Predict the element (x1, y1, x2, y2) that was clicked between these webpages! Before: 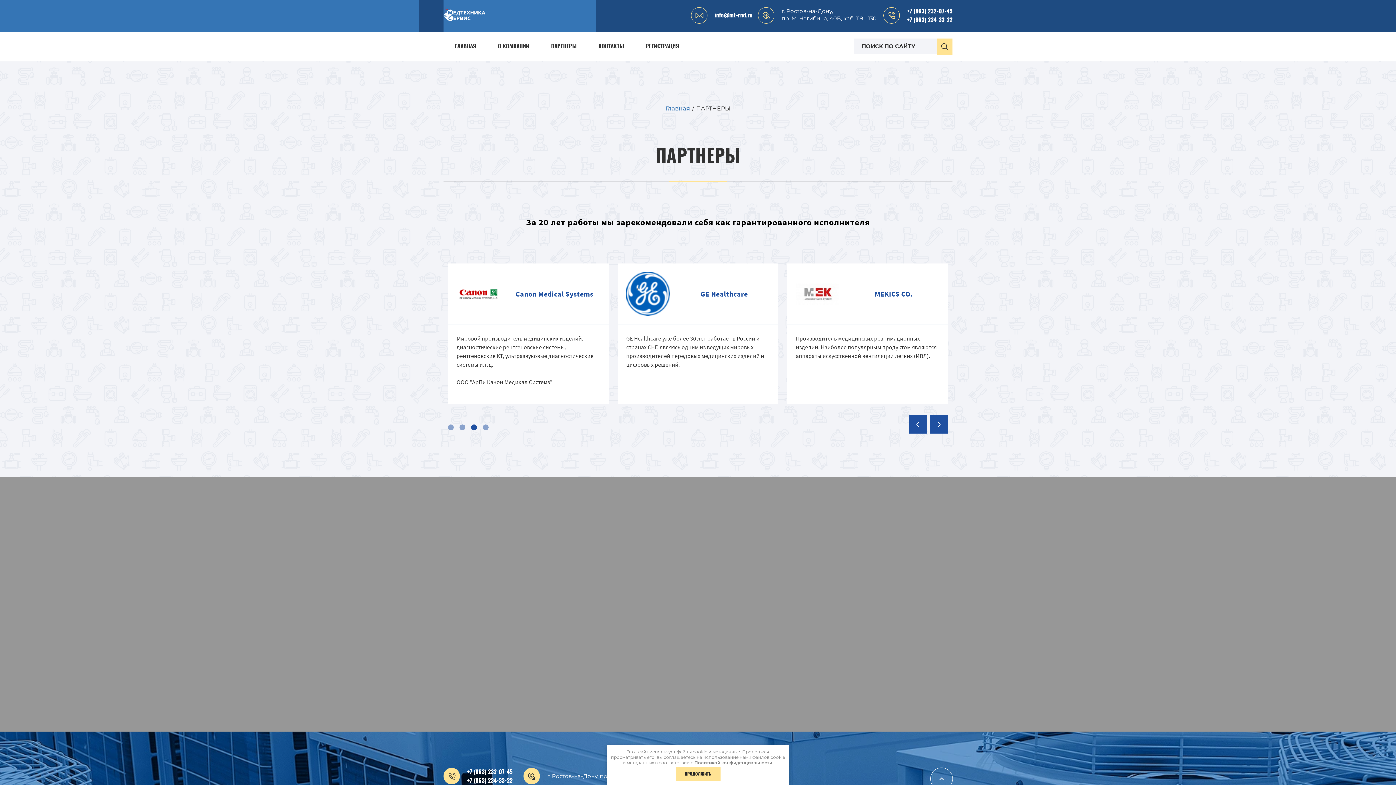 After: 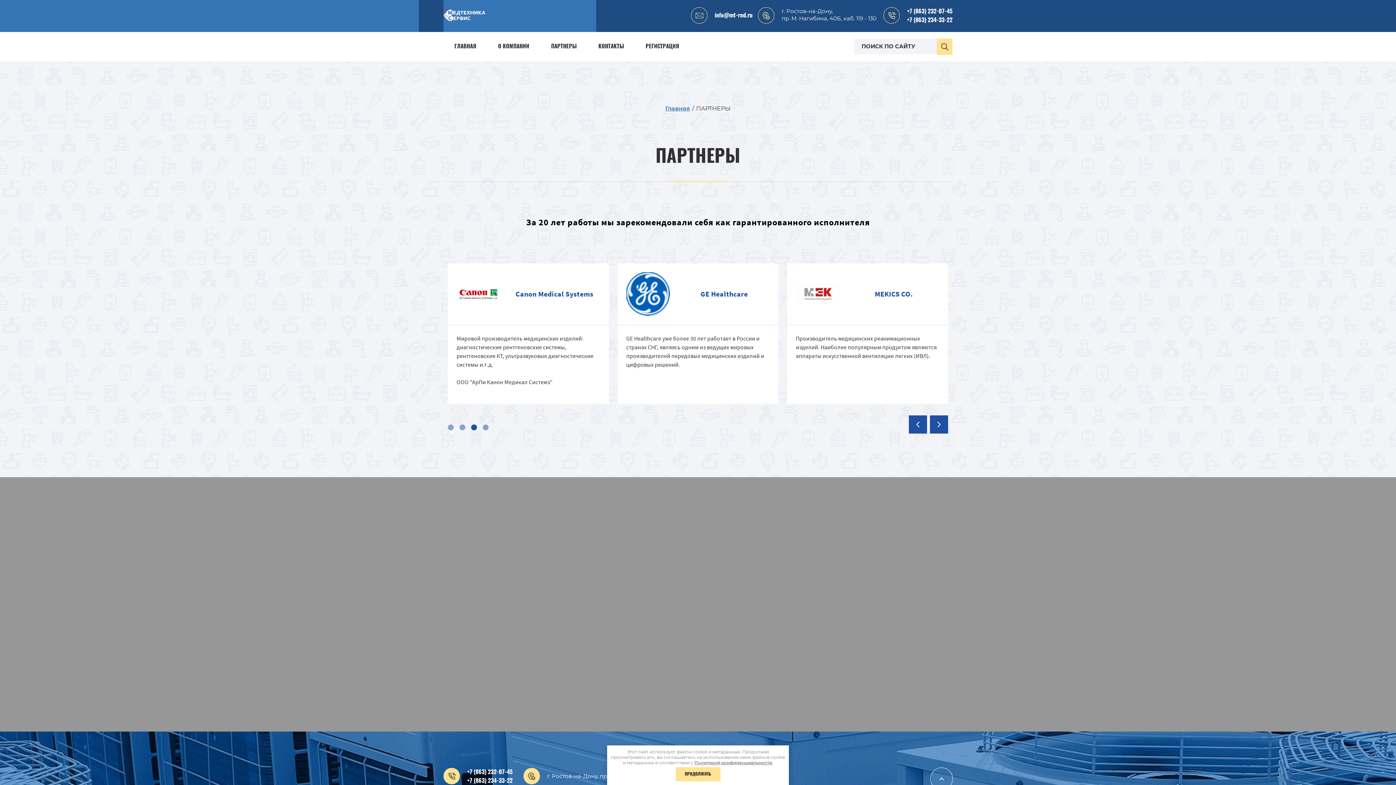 Action: label: +7 (863) 234-33-22 bbox: (467, 777, 512, 785)